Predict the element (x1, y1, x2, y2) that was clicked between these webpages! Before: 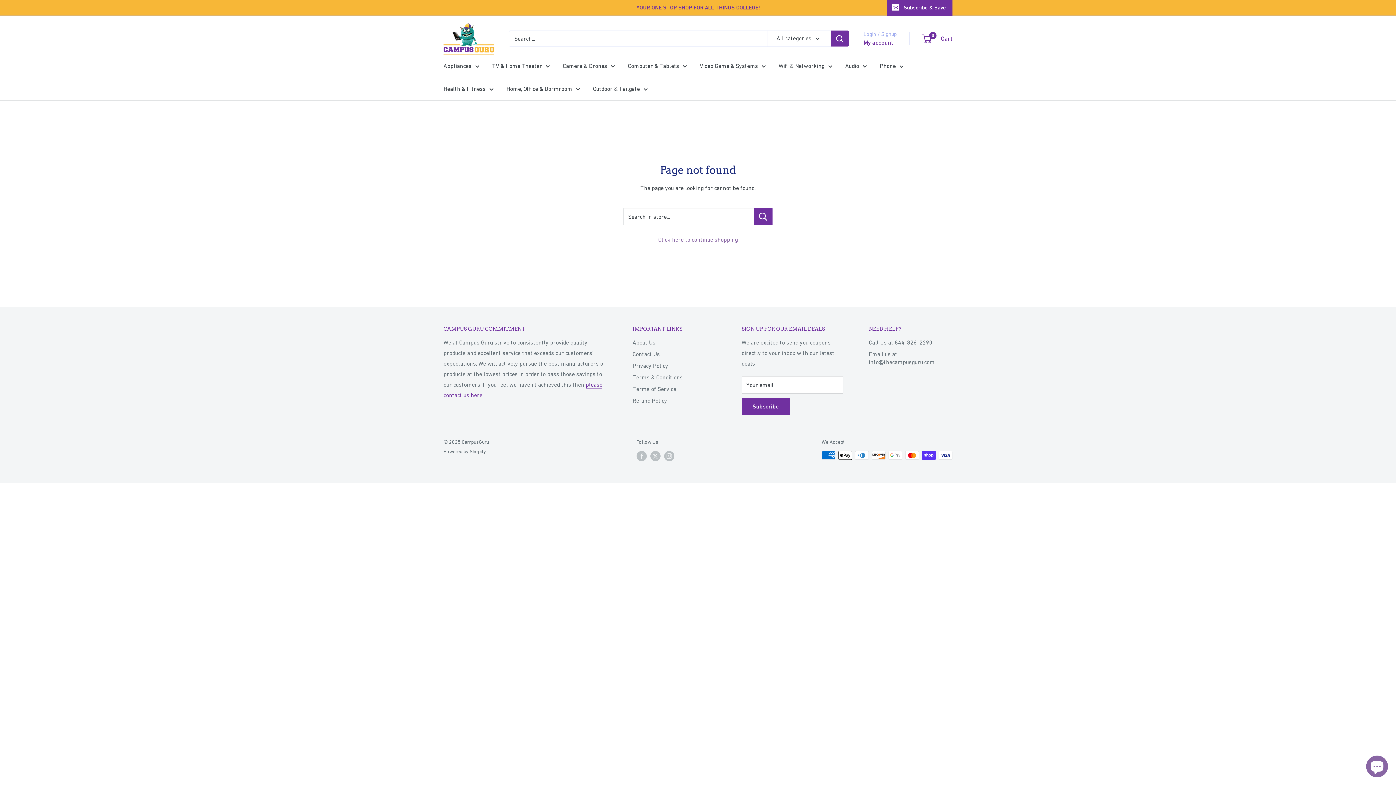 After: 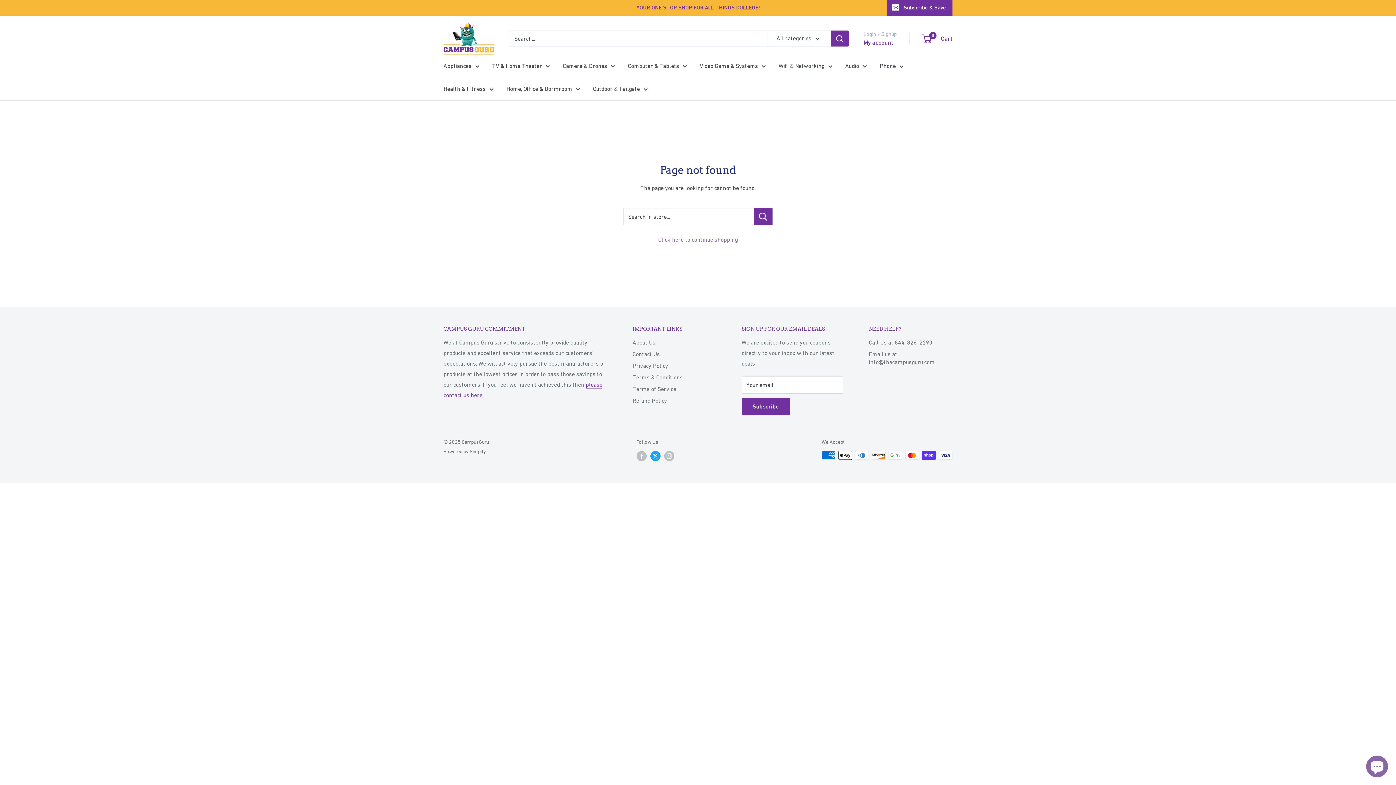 Action: bbox: (650, 451, 660, 461) label: Follow us on Twitter